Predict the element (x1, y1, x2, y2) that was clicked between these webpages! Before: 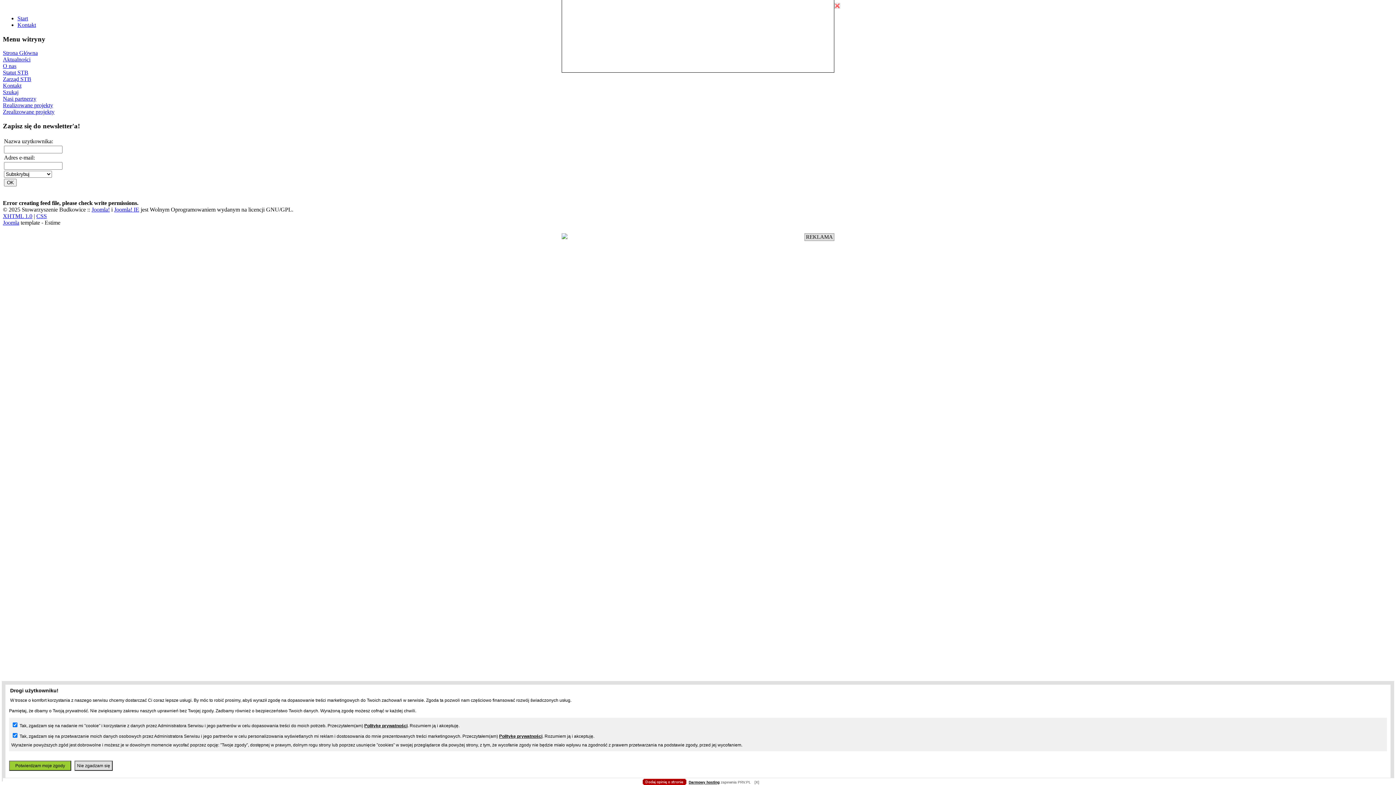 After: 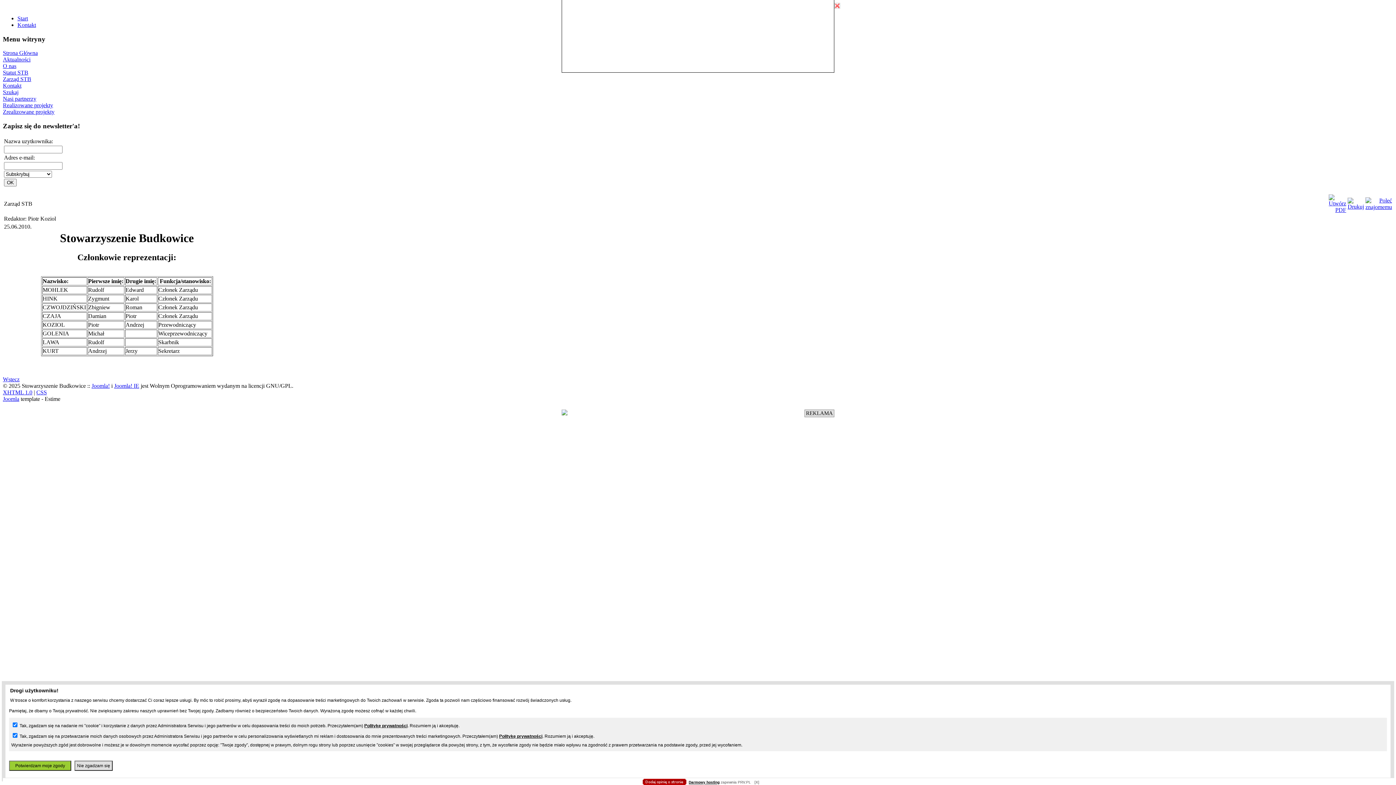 Action: label: Zarząd STB bbox: (2, 76, 31, 82)